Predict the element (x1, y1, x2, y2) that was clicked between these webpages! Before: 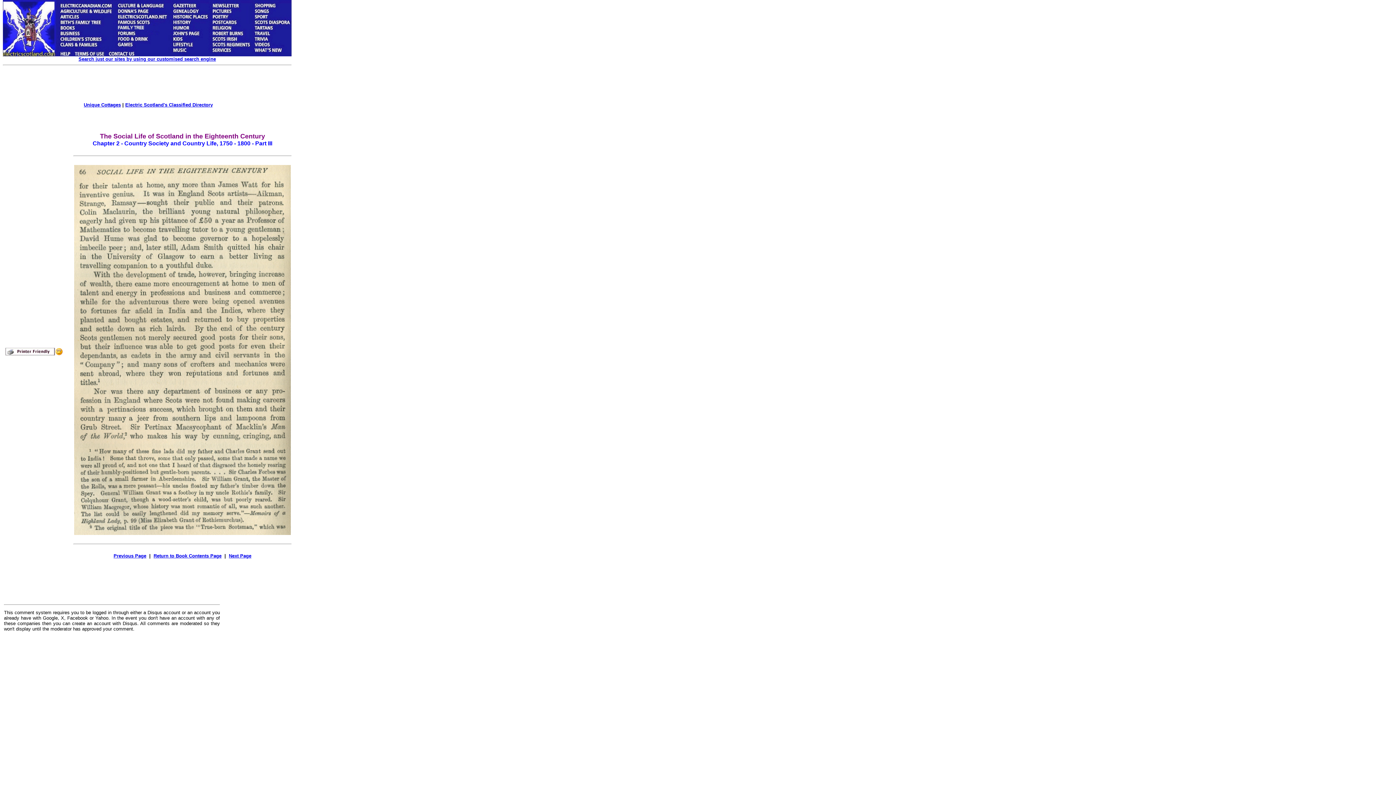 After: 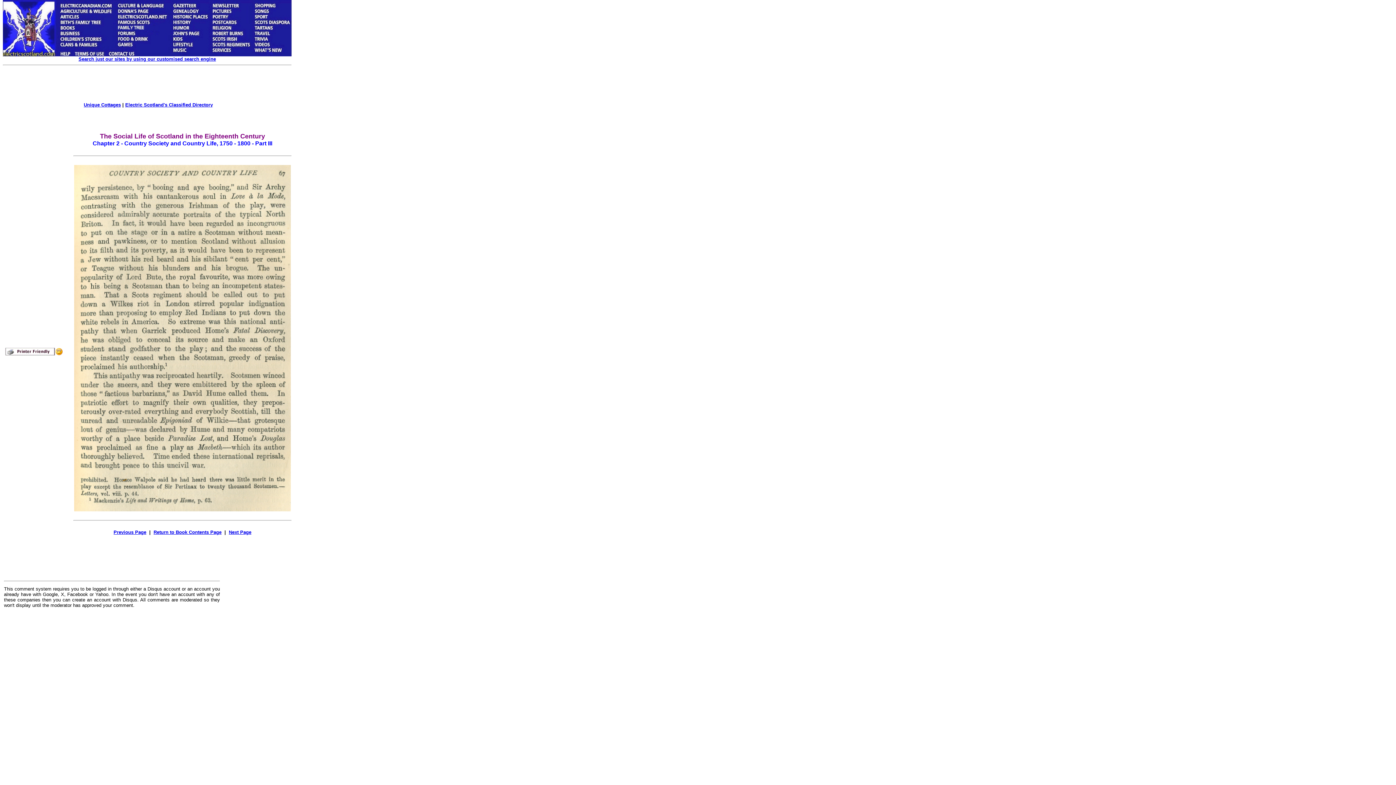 Action: label: Next Page bbox: (228, 553, 251, 558)